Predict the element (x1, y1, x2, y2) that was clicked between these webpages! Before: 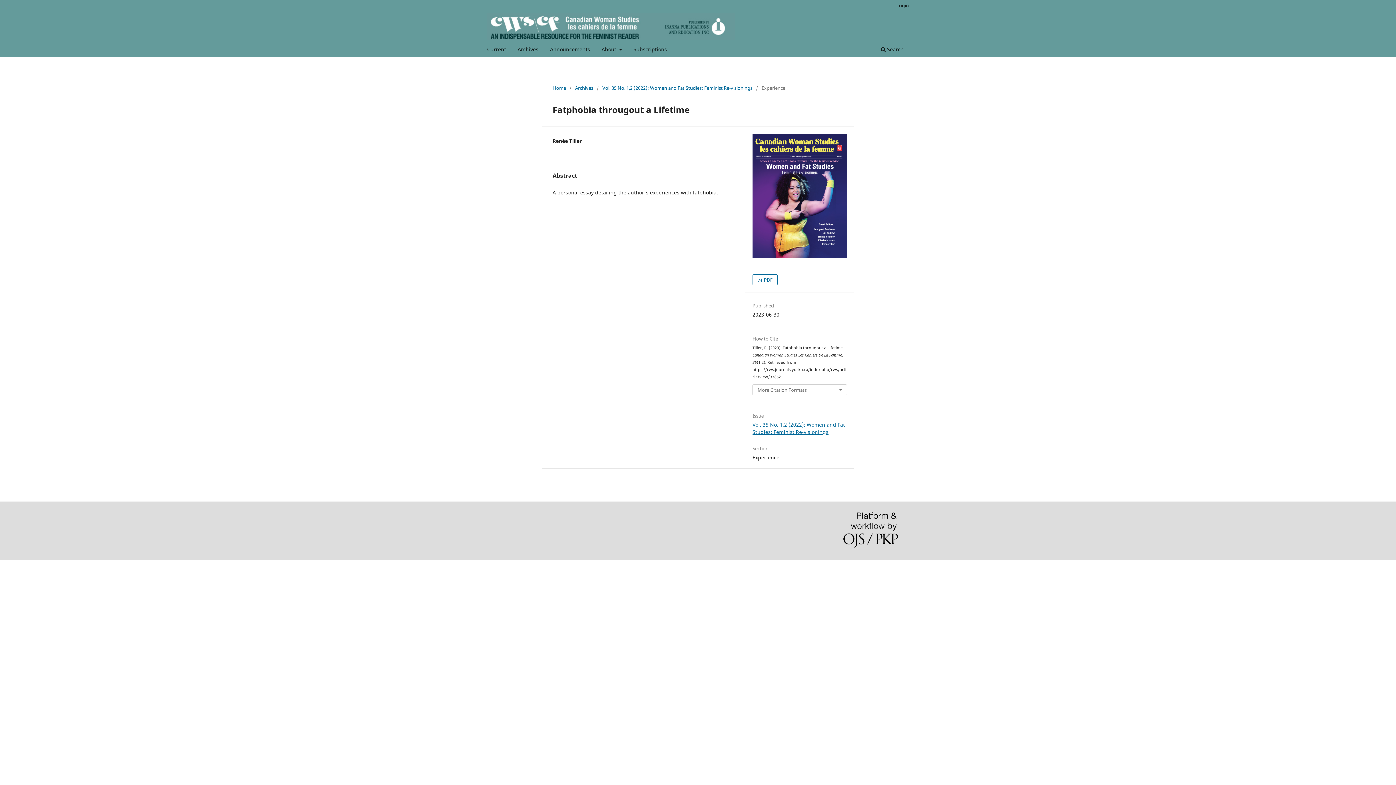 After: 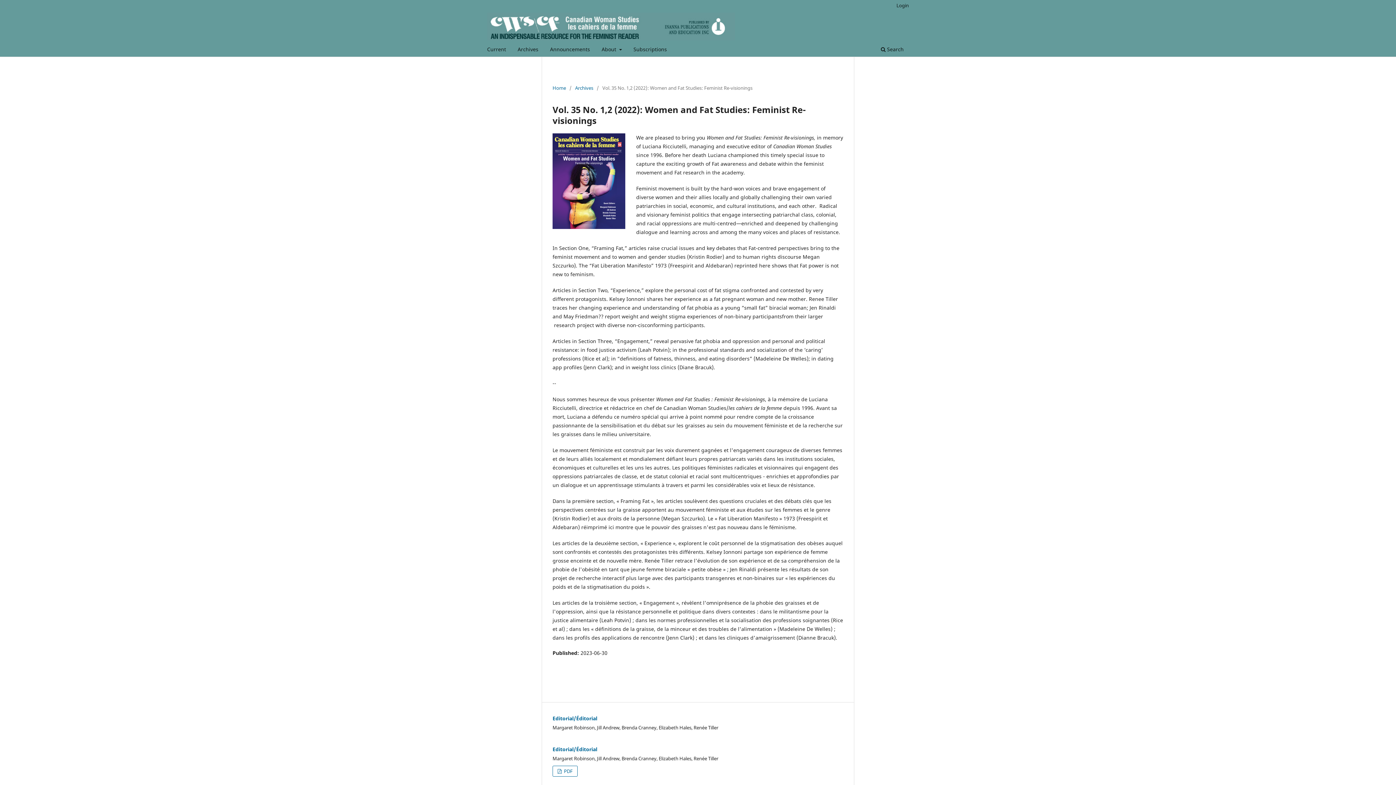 Action: label: Vol. 35 No. 1,2 (2022): Women and Fat Studies: Feminist Re-visionings bbox: (752, 421, 845, 435)